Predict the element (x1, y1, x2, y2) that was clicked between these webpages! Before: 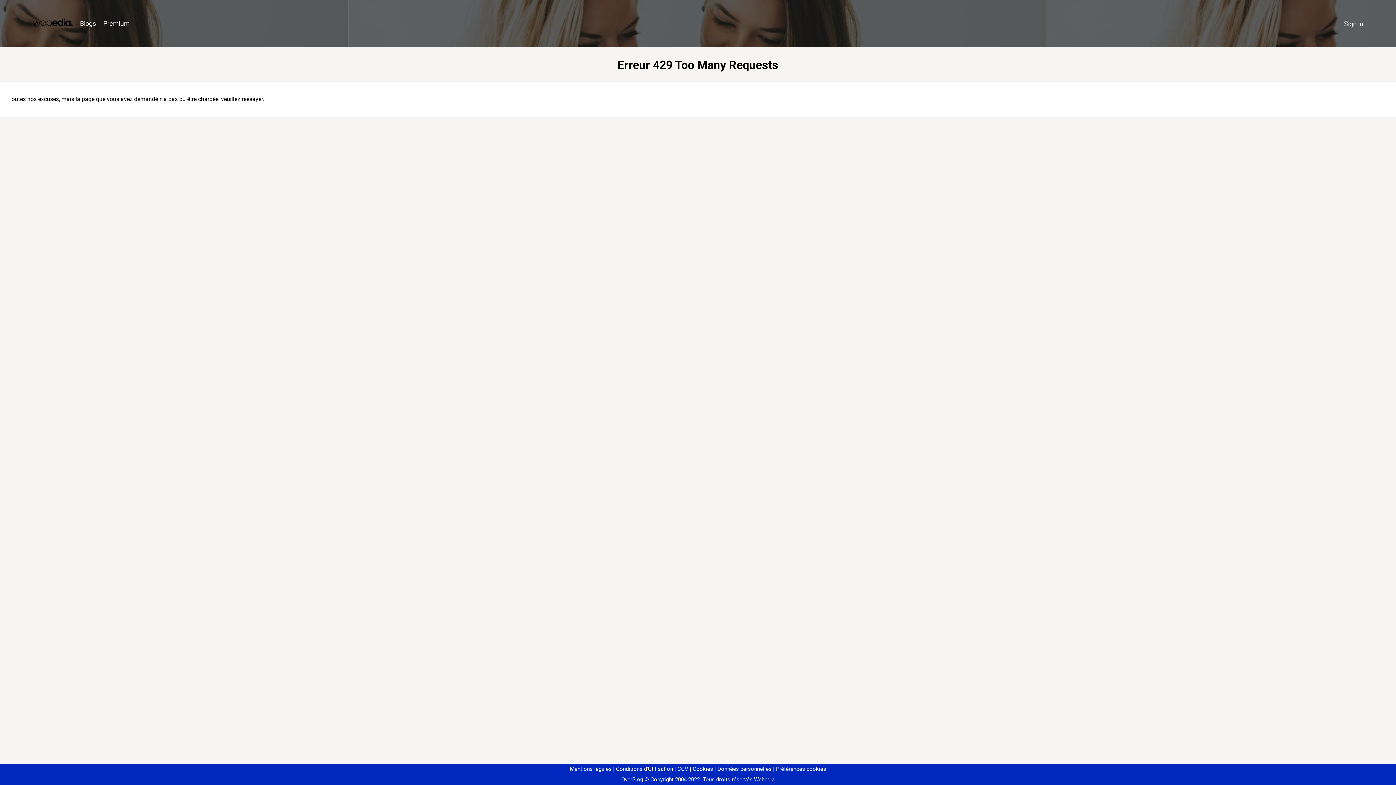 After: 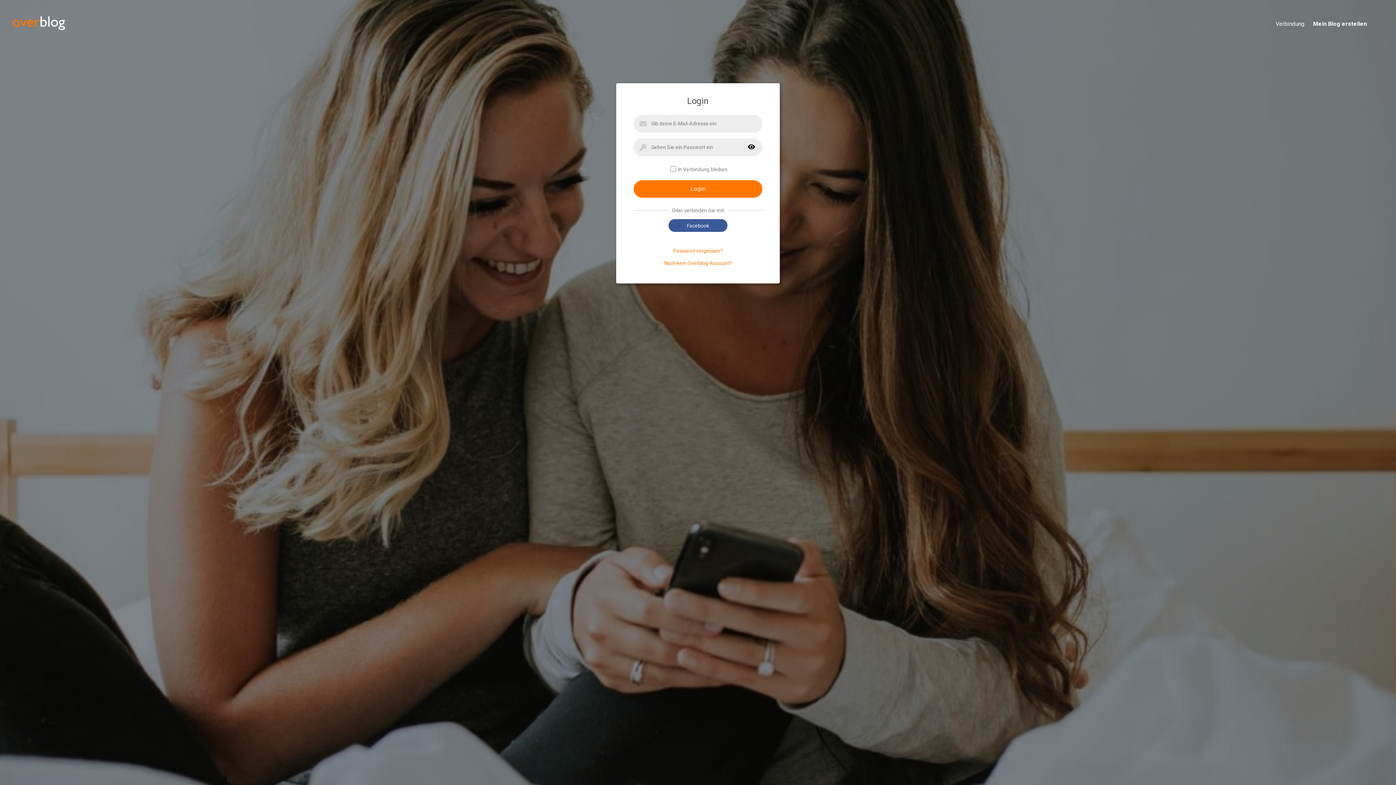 Action: bbox: (1340, 16, 1367, 31) label: Sign in